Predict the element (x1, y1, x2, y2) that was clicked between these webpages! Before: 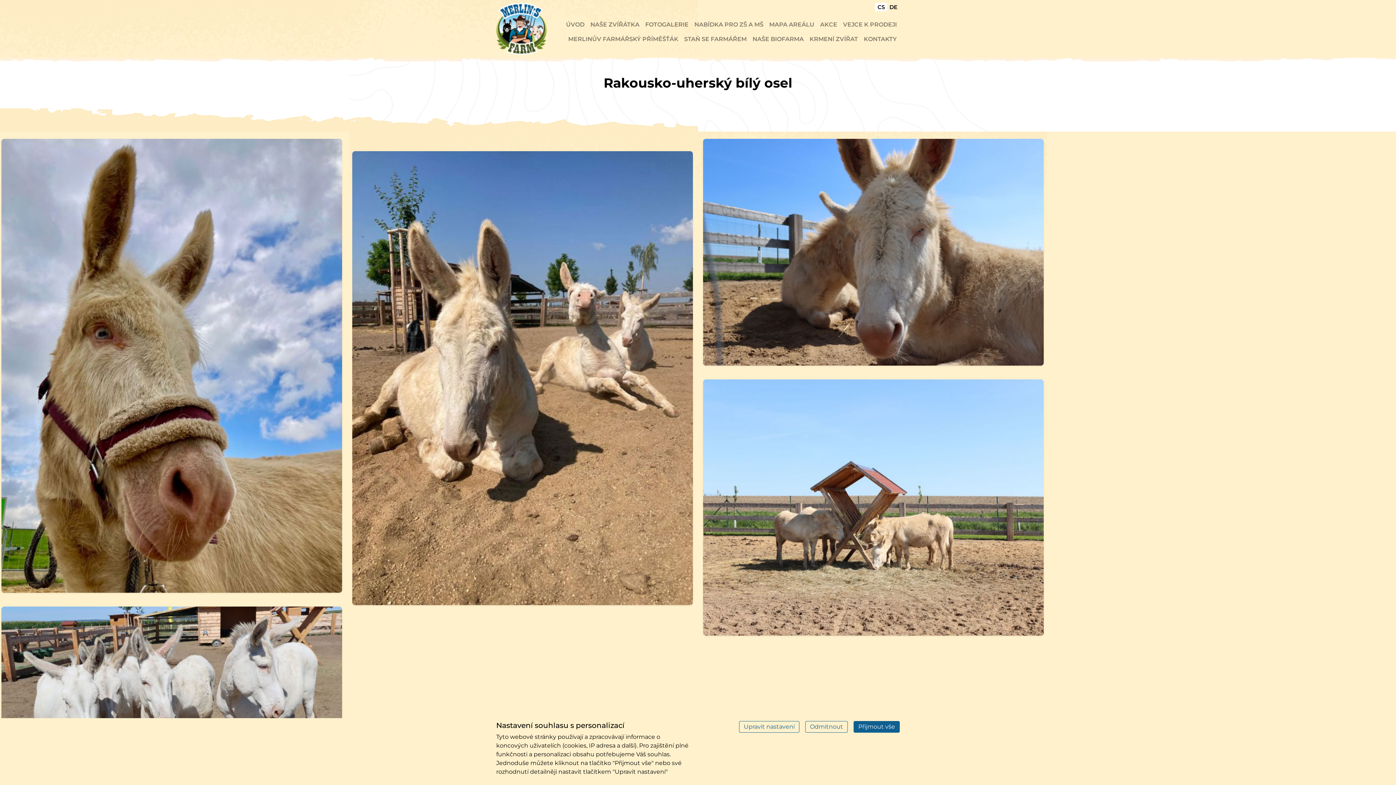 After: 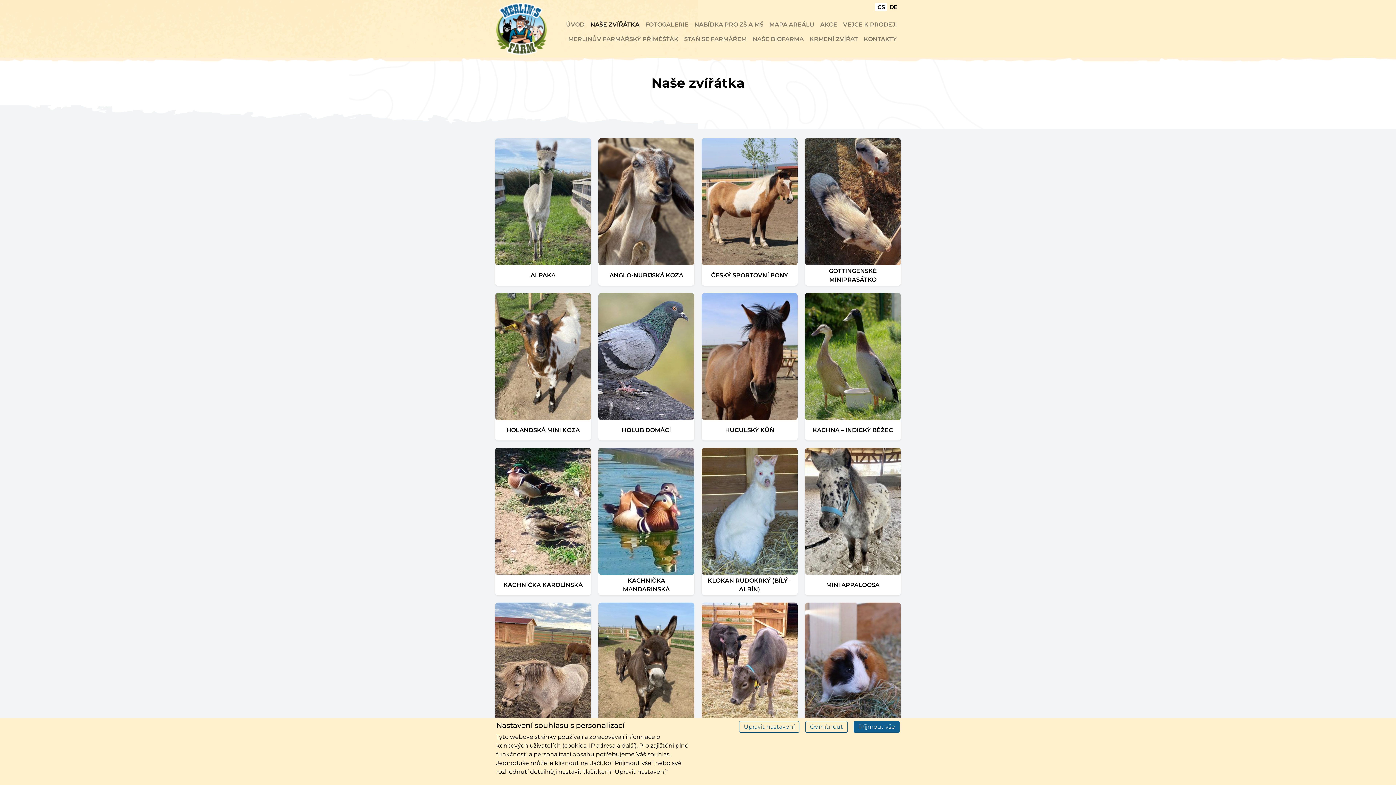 Action: label: NAŠE ZVÍŘÁTKA bbox: (587, 17, 642, 32)